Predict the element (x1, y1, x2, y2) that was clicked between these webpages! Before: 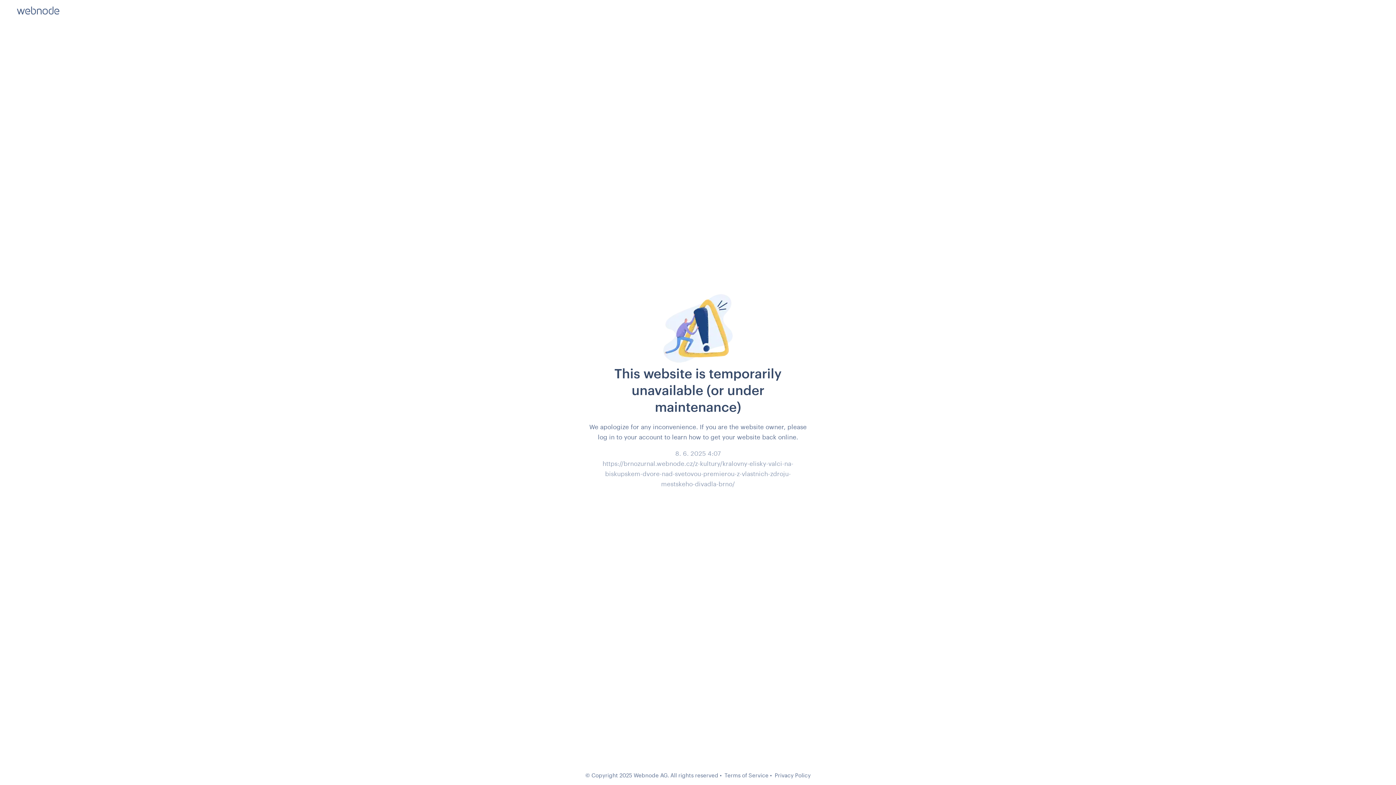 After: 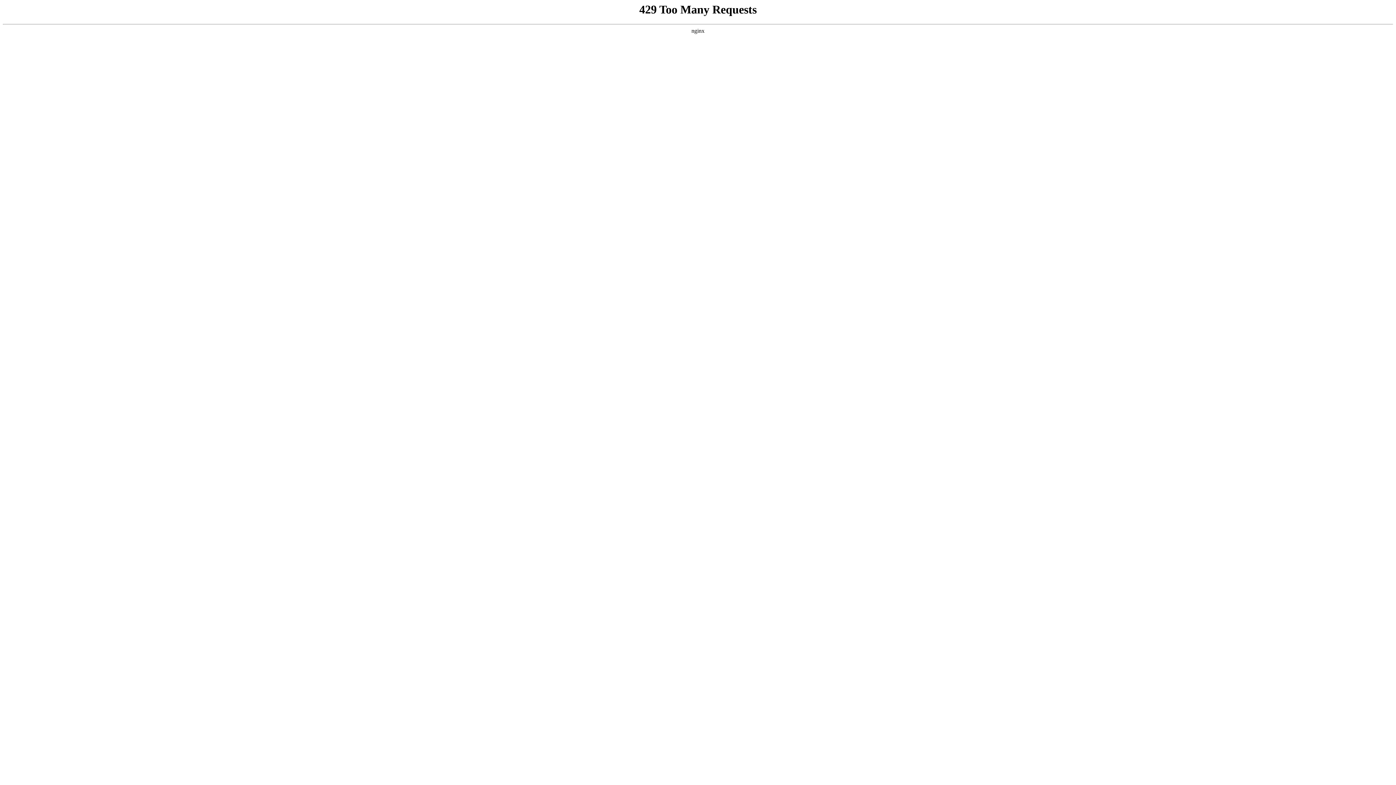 Action: label: Terms of Service bbox: (724, 772, 768, 778)